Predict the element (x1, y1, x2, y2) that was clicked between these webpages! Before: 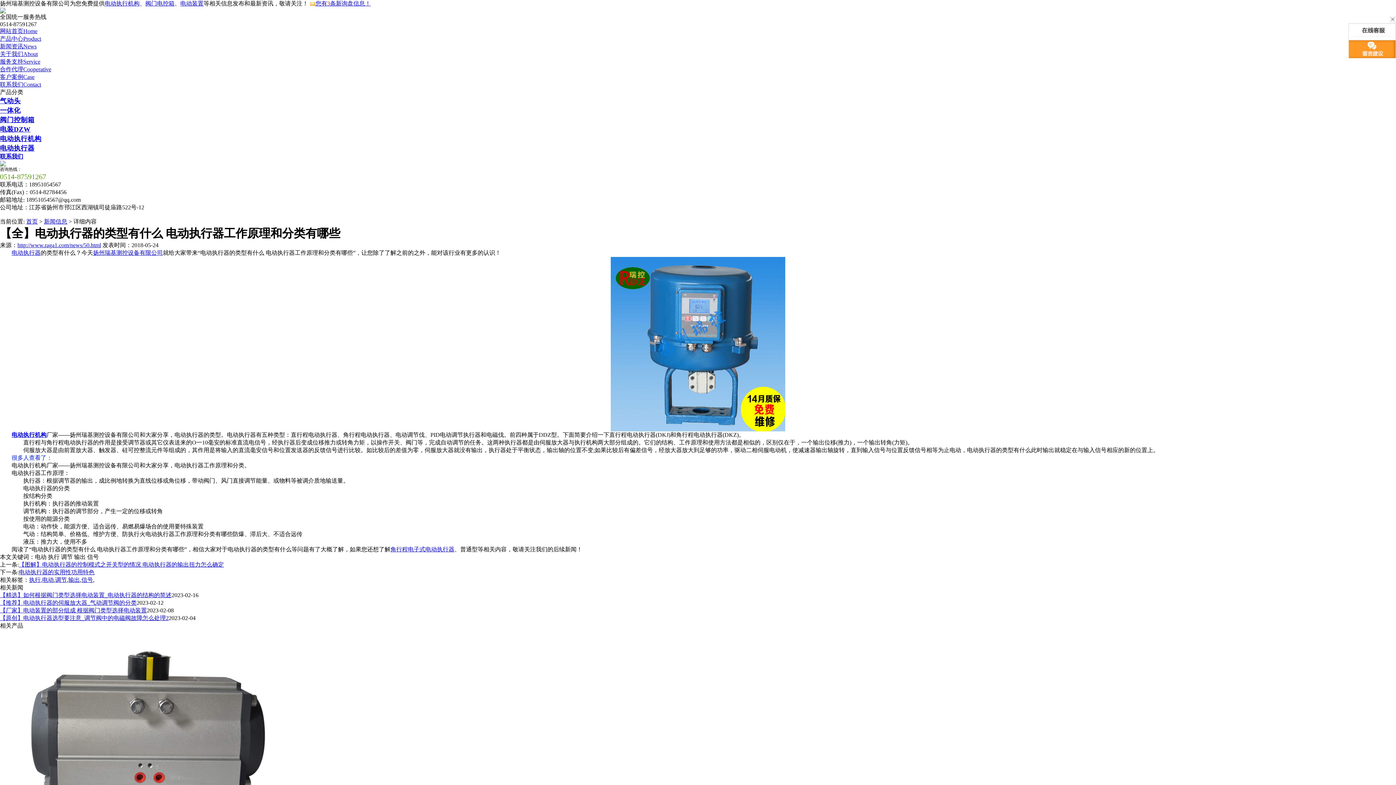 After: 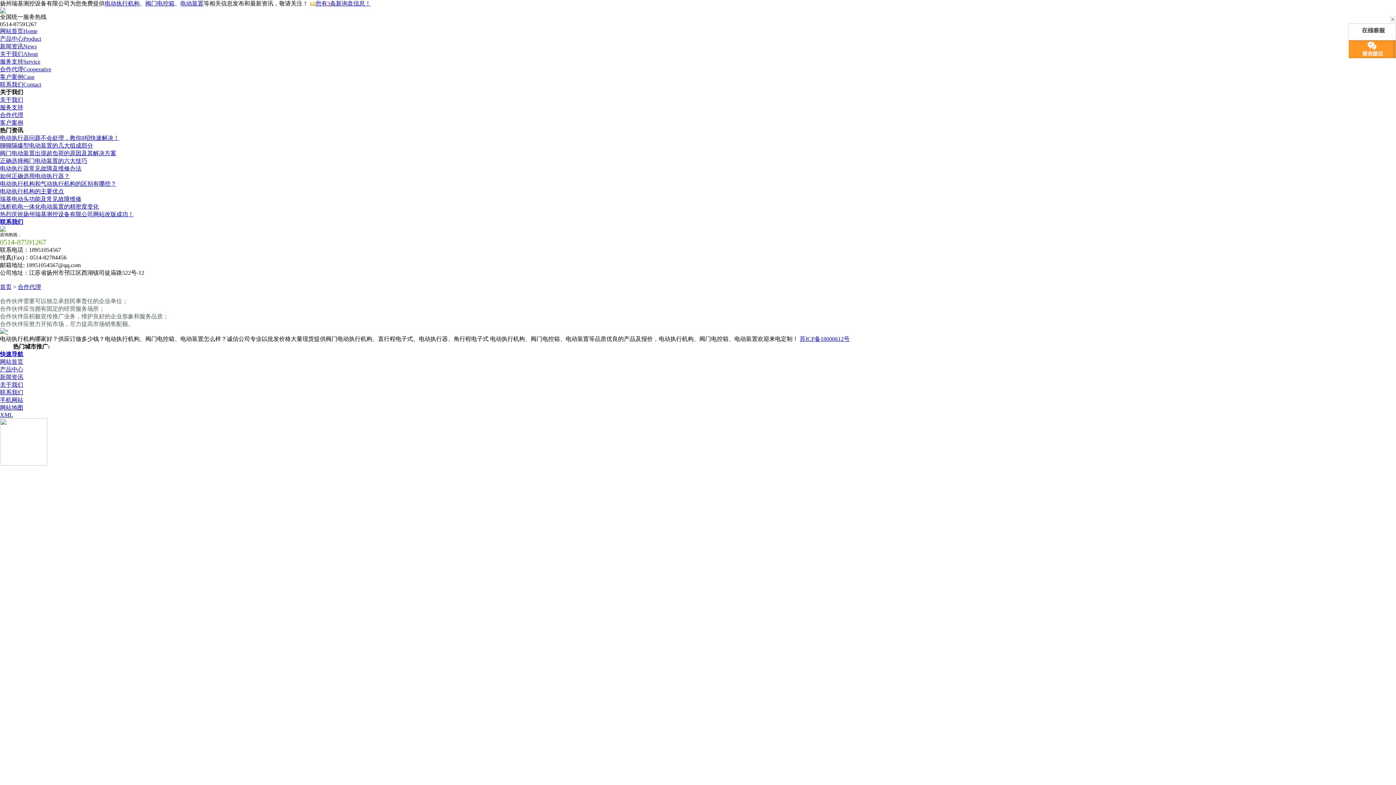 Action: label: 合作代理Cooperative bbox: (0, 66, 51, 72)